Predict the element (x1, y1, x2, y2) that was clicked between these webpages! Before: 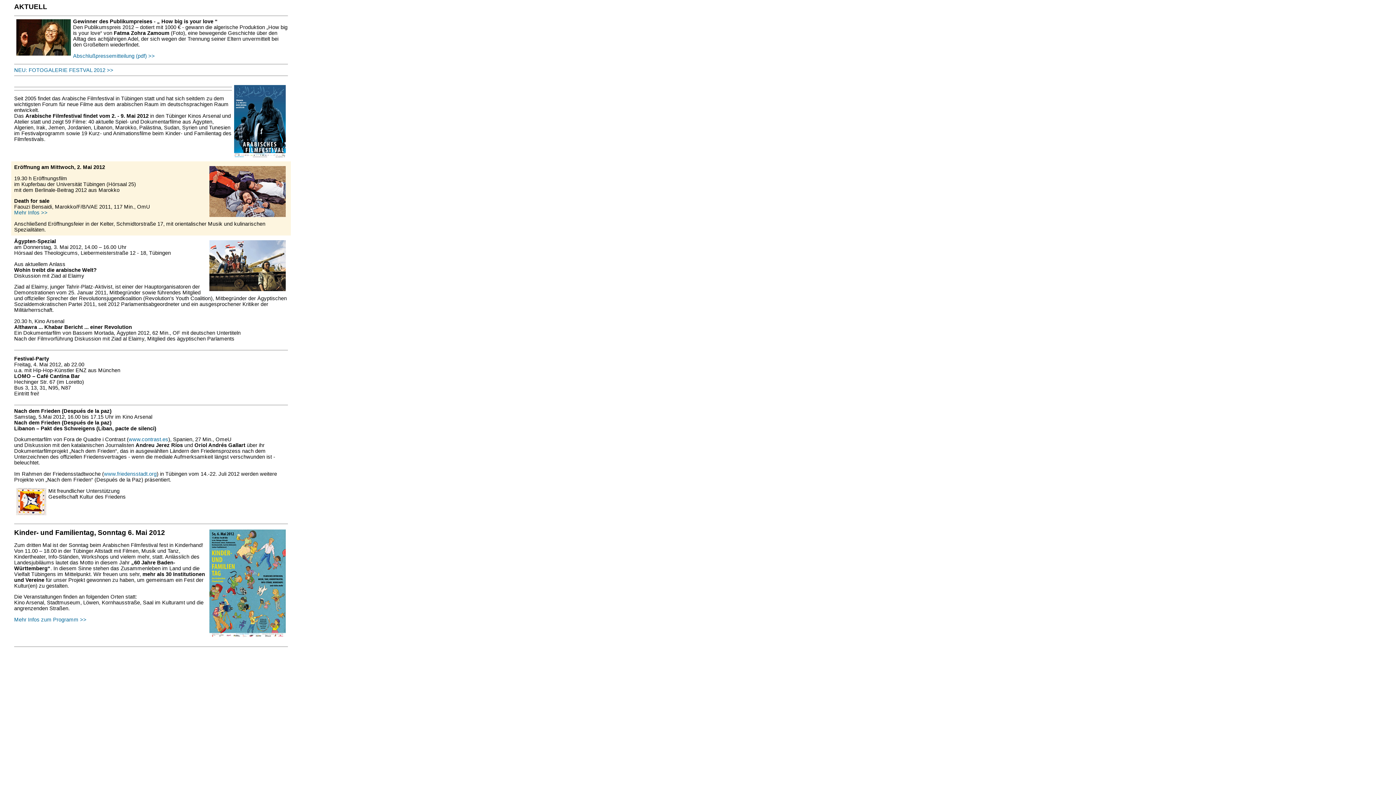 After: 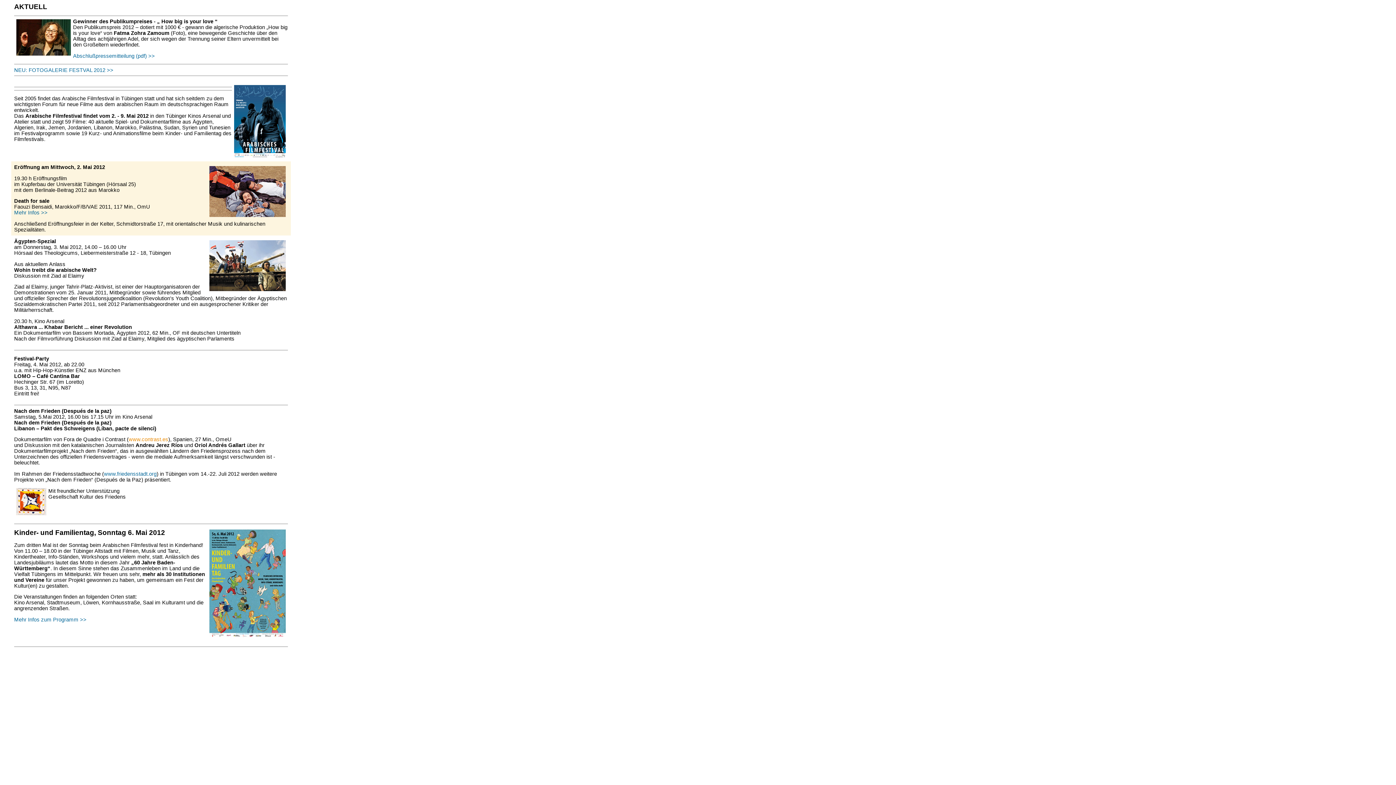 Action: bbox: (128, 436, 168, 442) label: www.contrast.es